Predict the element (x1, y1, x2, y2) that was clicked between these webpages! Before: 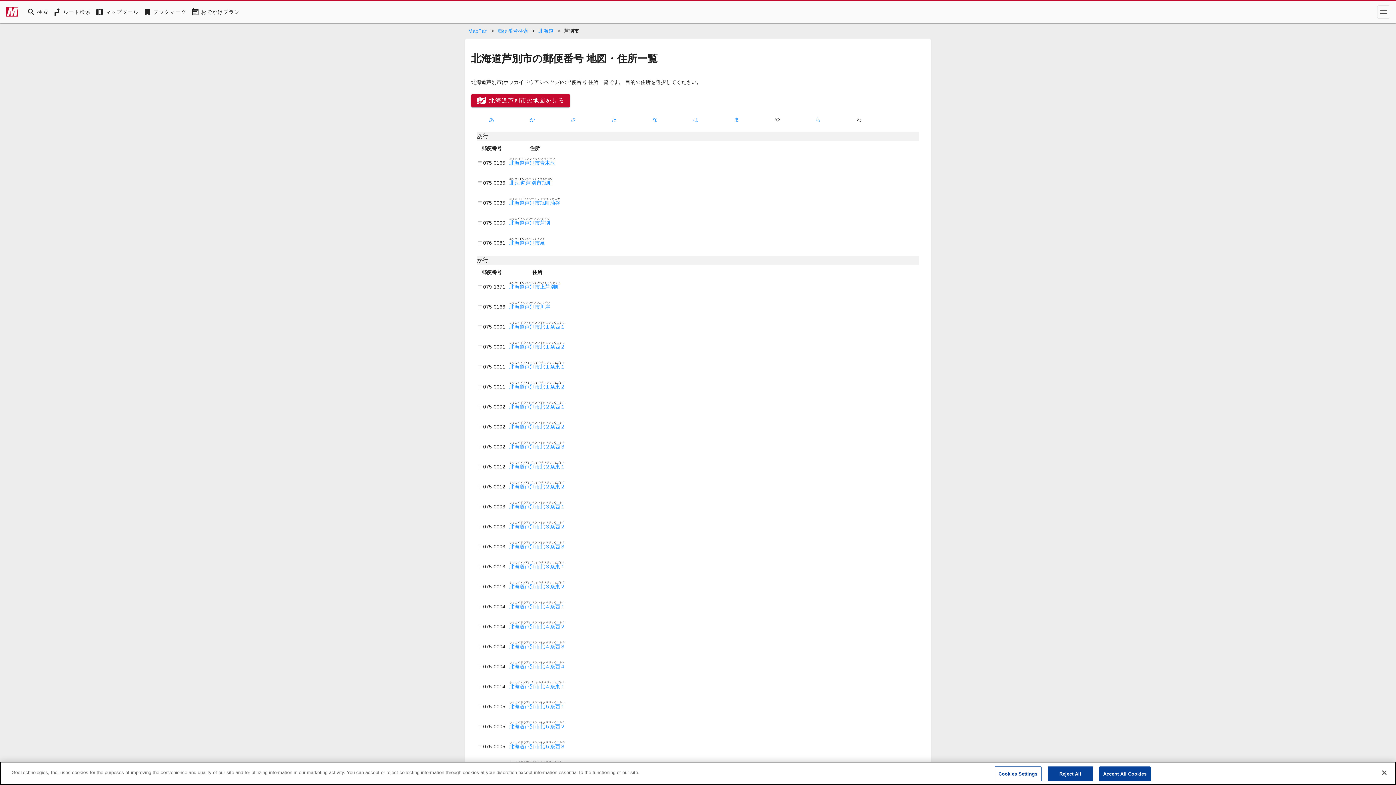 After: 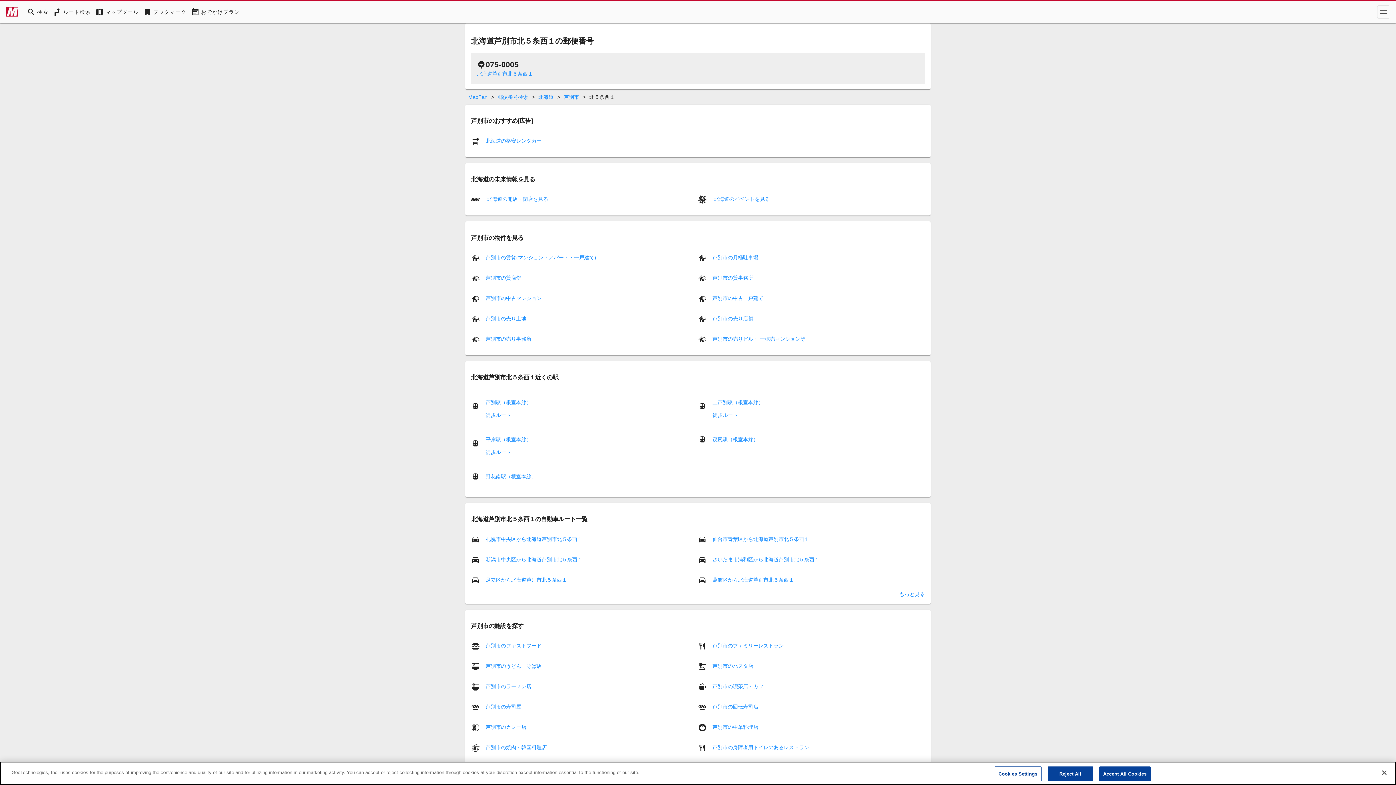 Action: bbox: (509, 703, 565, 709) label: 北海道芦別市北５条西１